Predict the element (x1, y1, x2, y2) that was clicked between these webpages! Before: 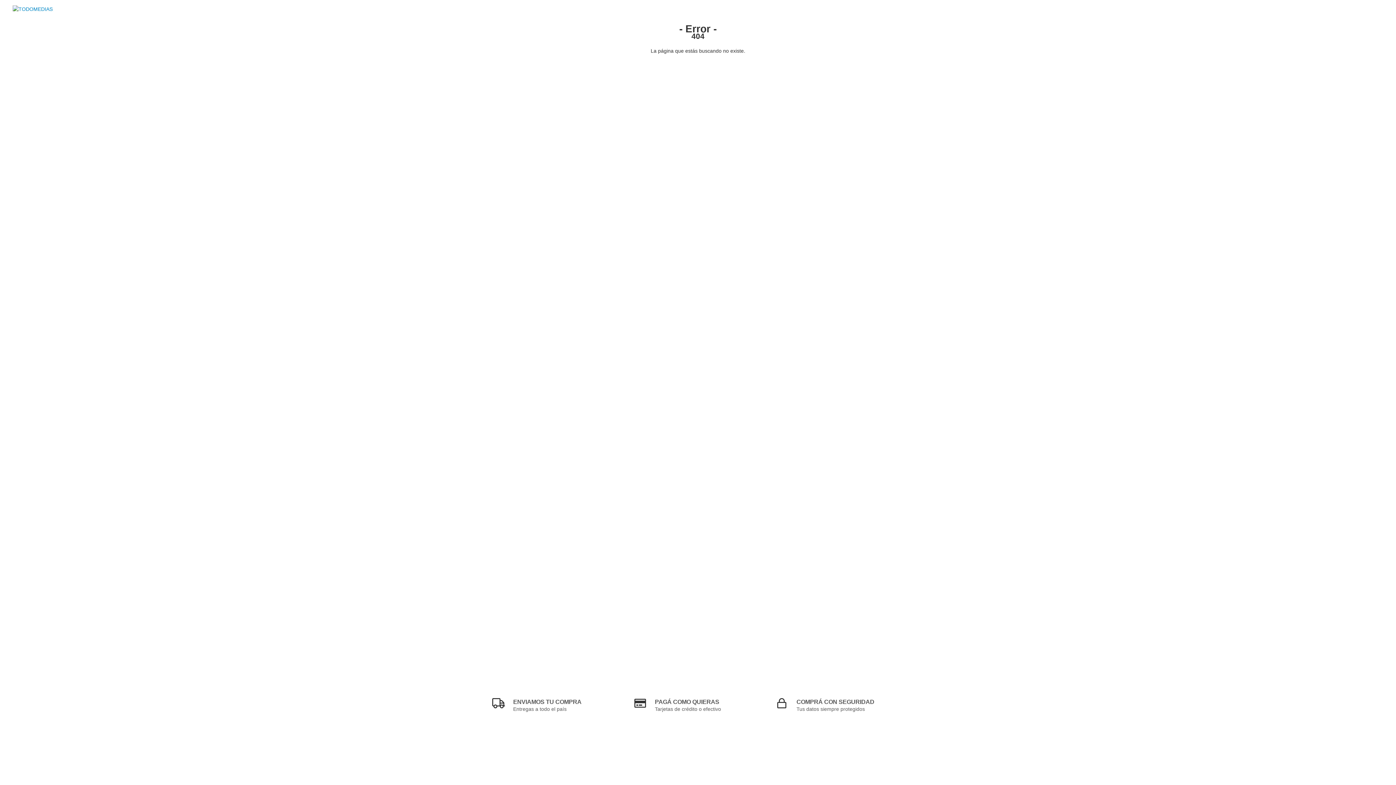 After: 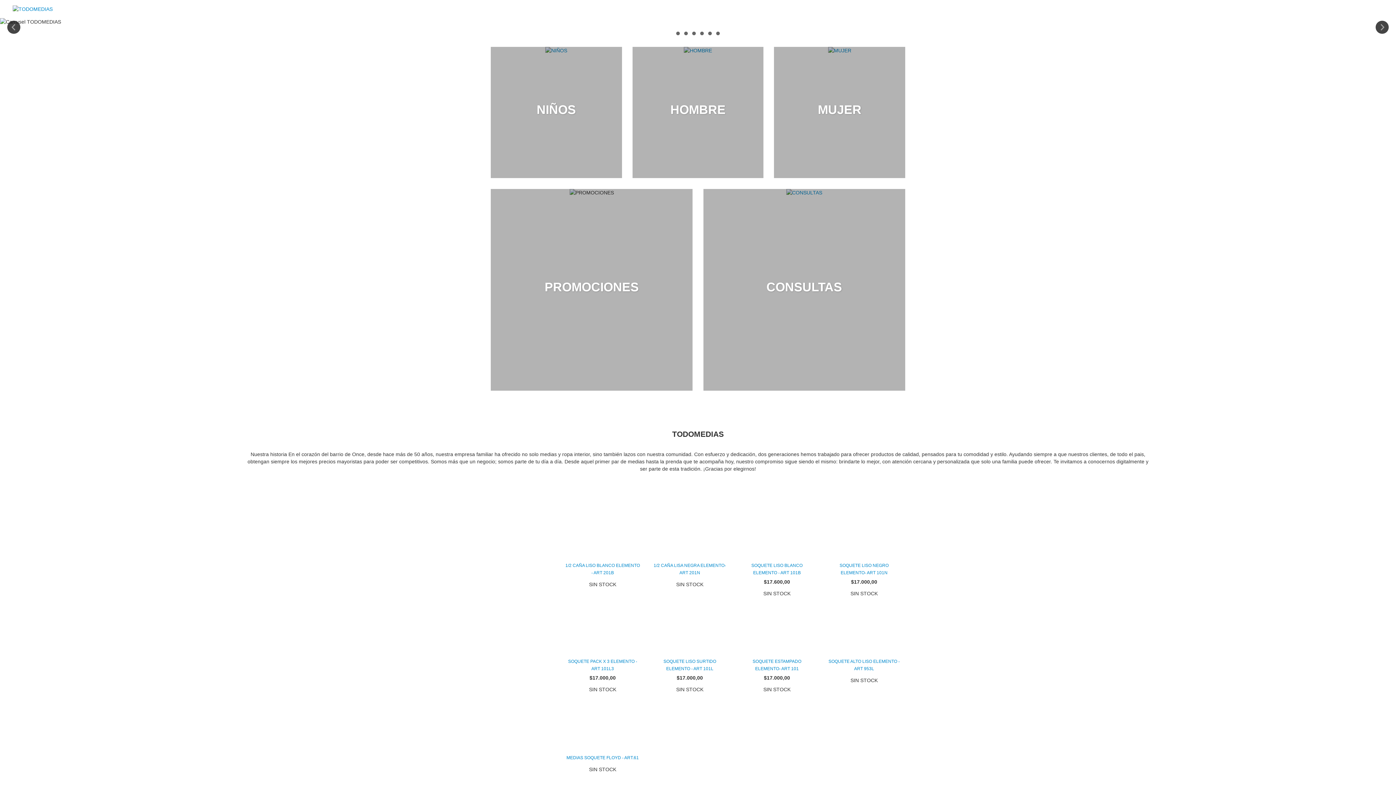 Action: bbox: (12, 5, 52, 11)